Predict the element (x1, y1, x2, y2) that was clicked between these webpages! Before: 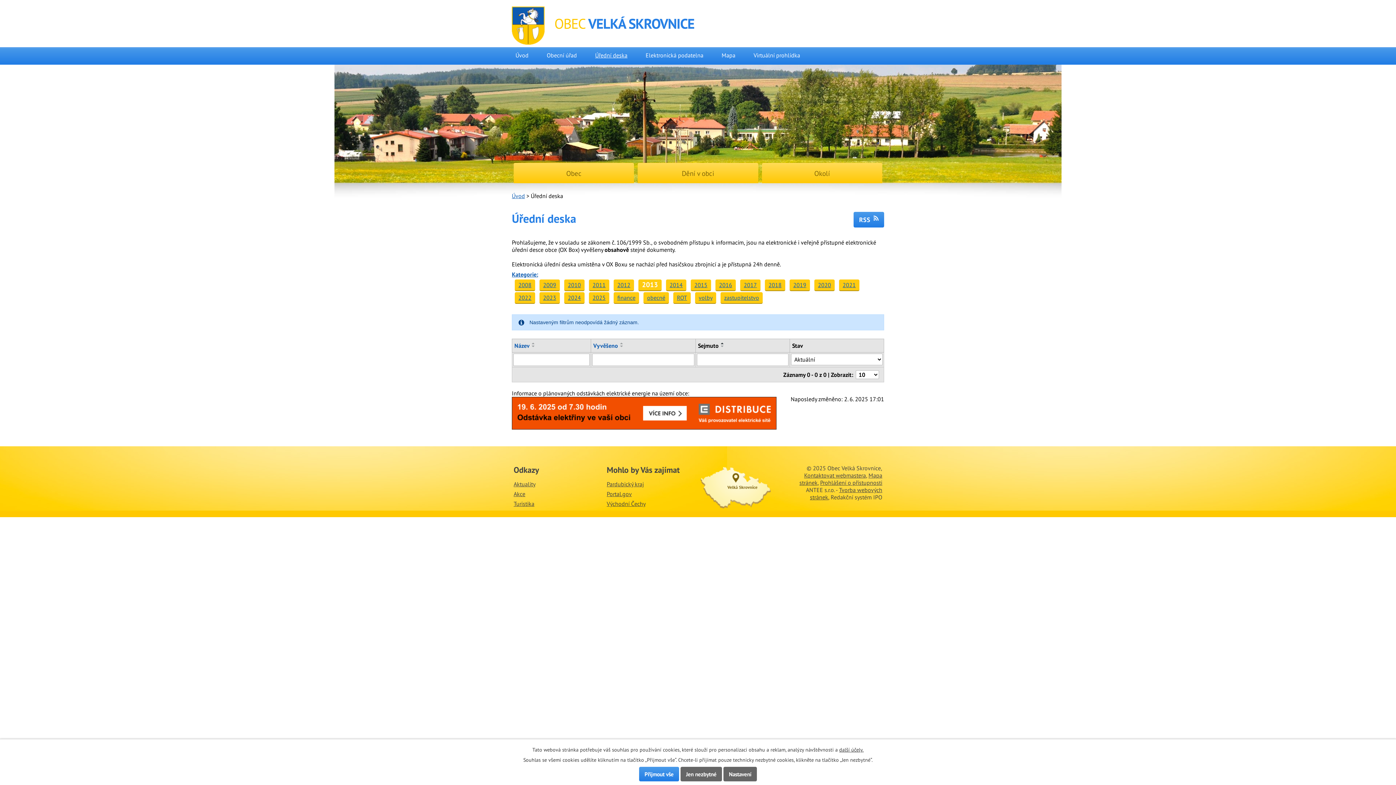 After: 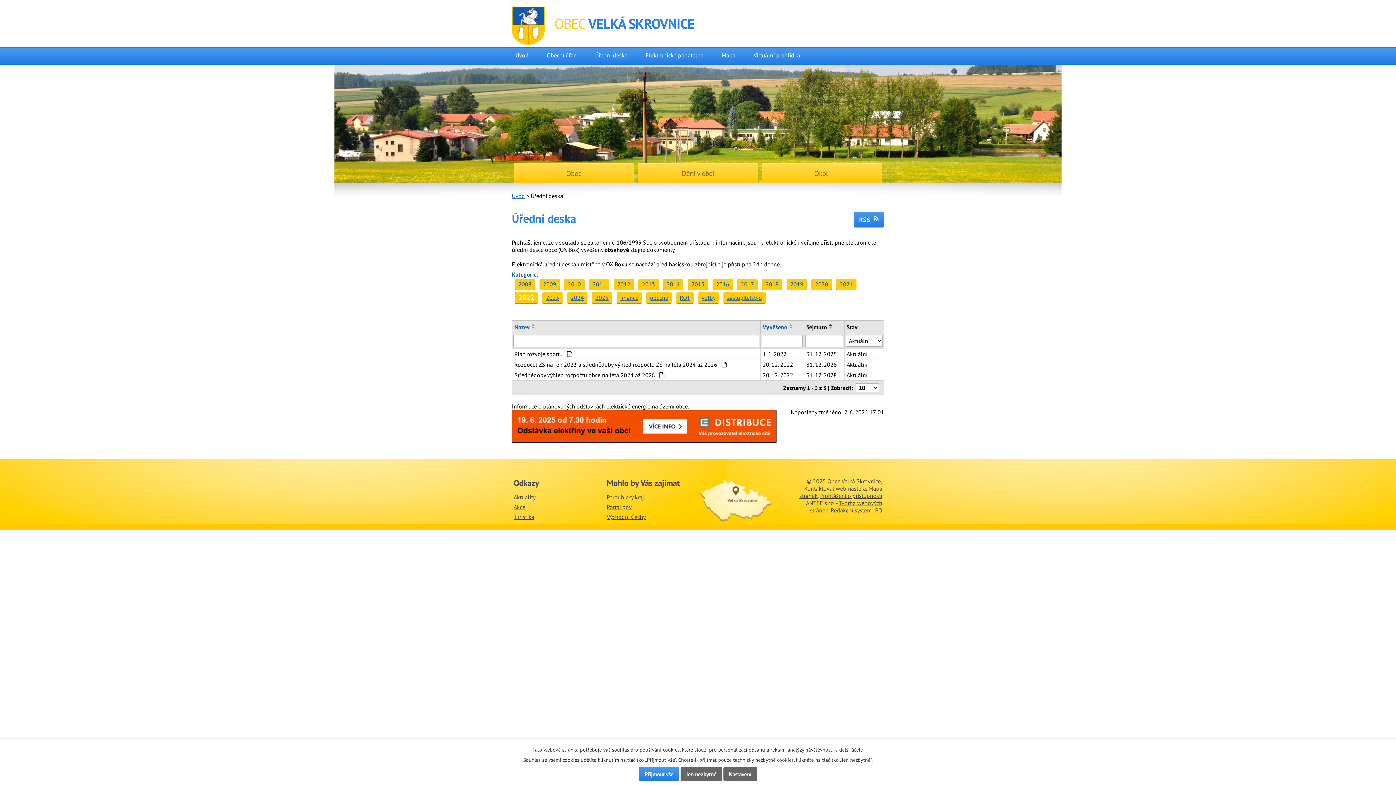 Action: label: 2022 bbox: (518, 294, 531, 301)